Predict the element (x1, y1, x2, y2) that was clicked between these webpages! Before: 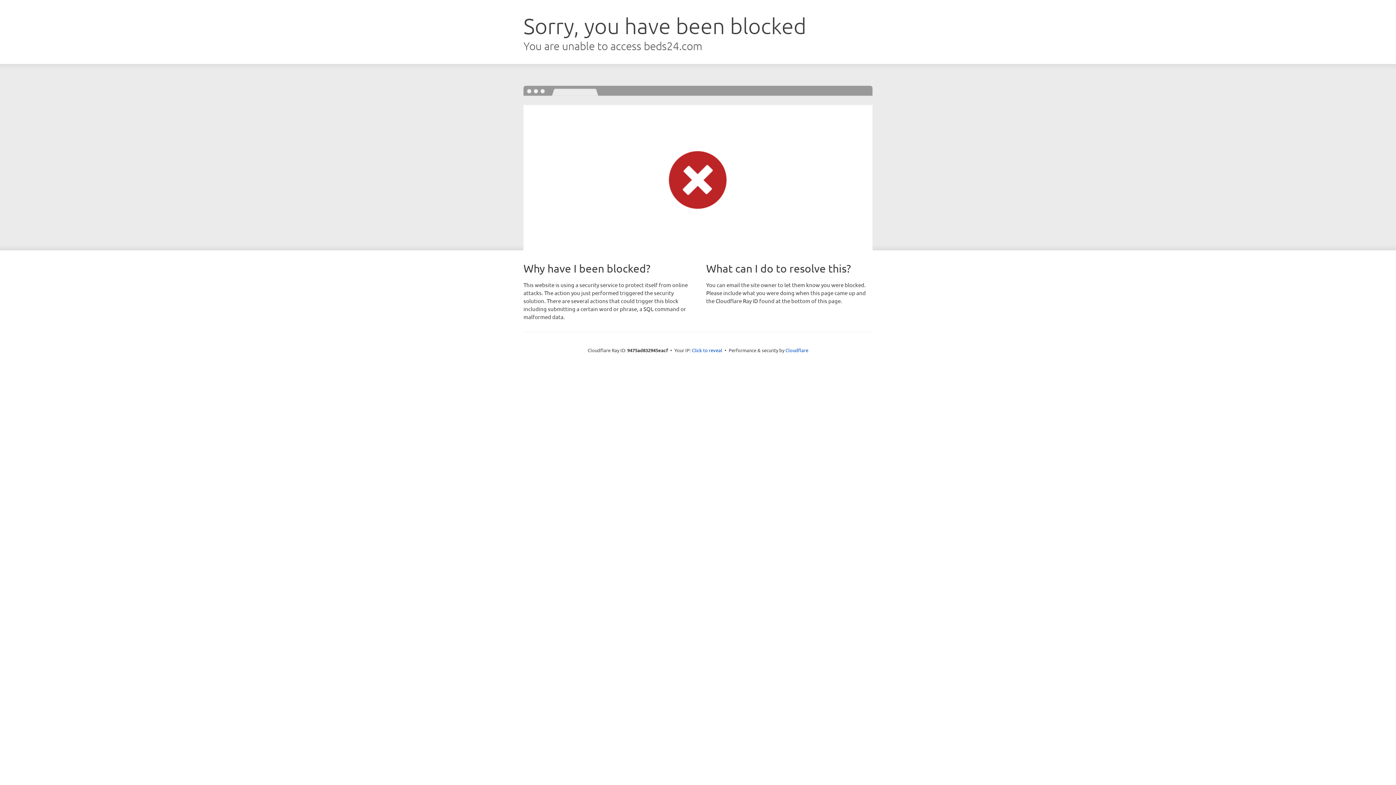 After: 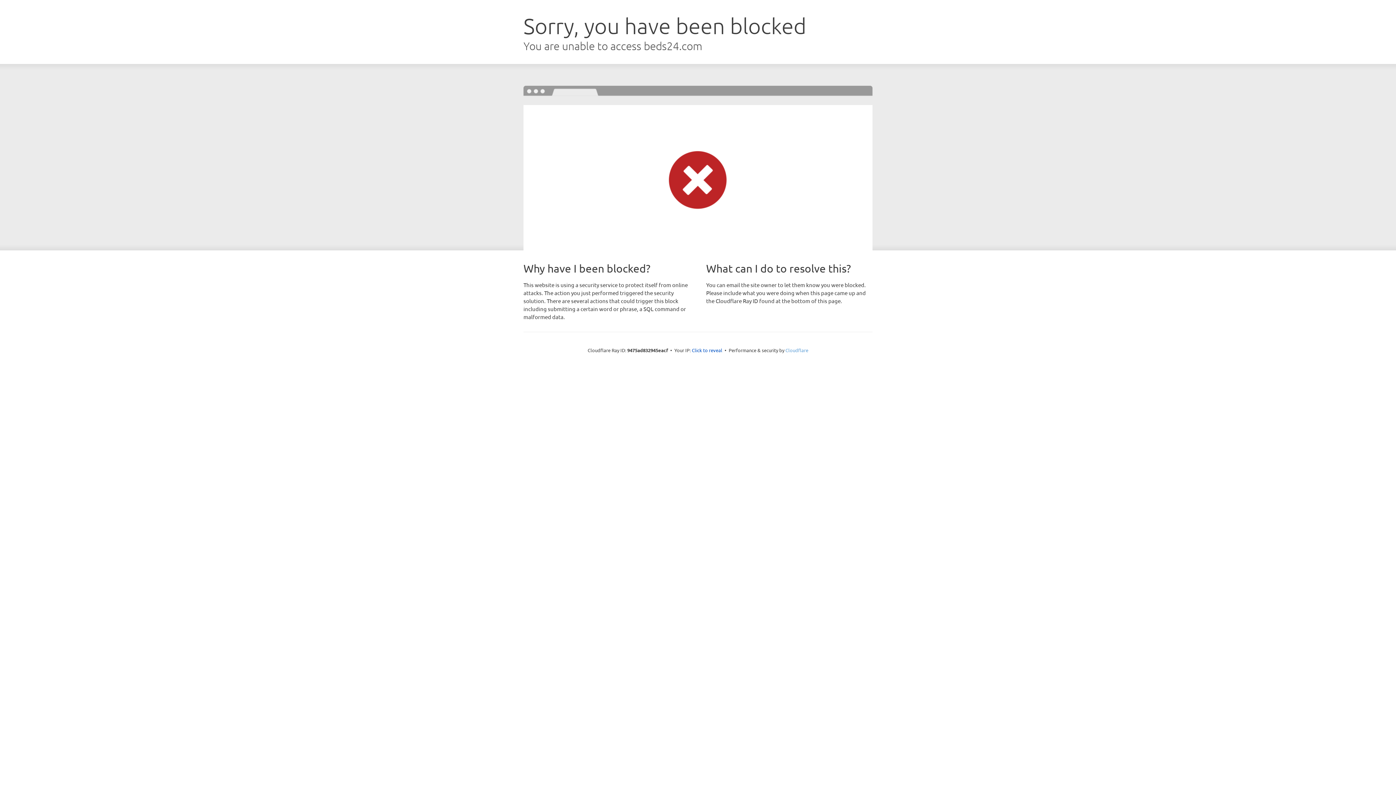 Action: bbox: (785, 347, 808, 353) label: Cloudflare